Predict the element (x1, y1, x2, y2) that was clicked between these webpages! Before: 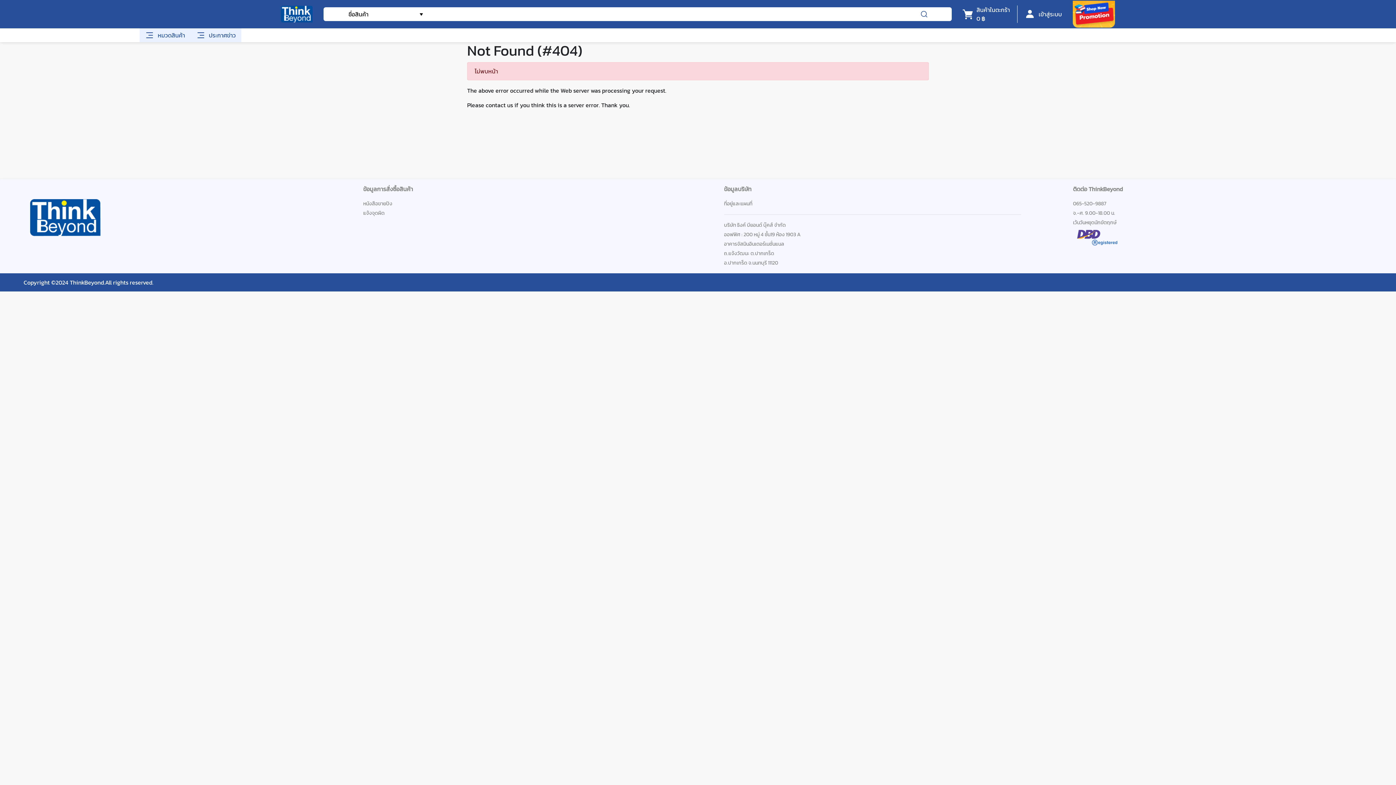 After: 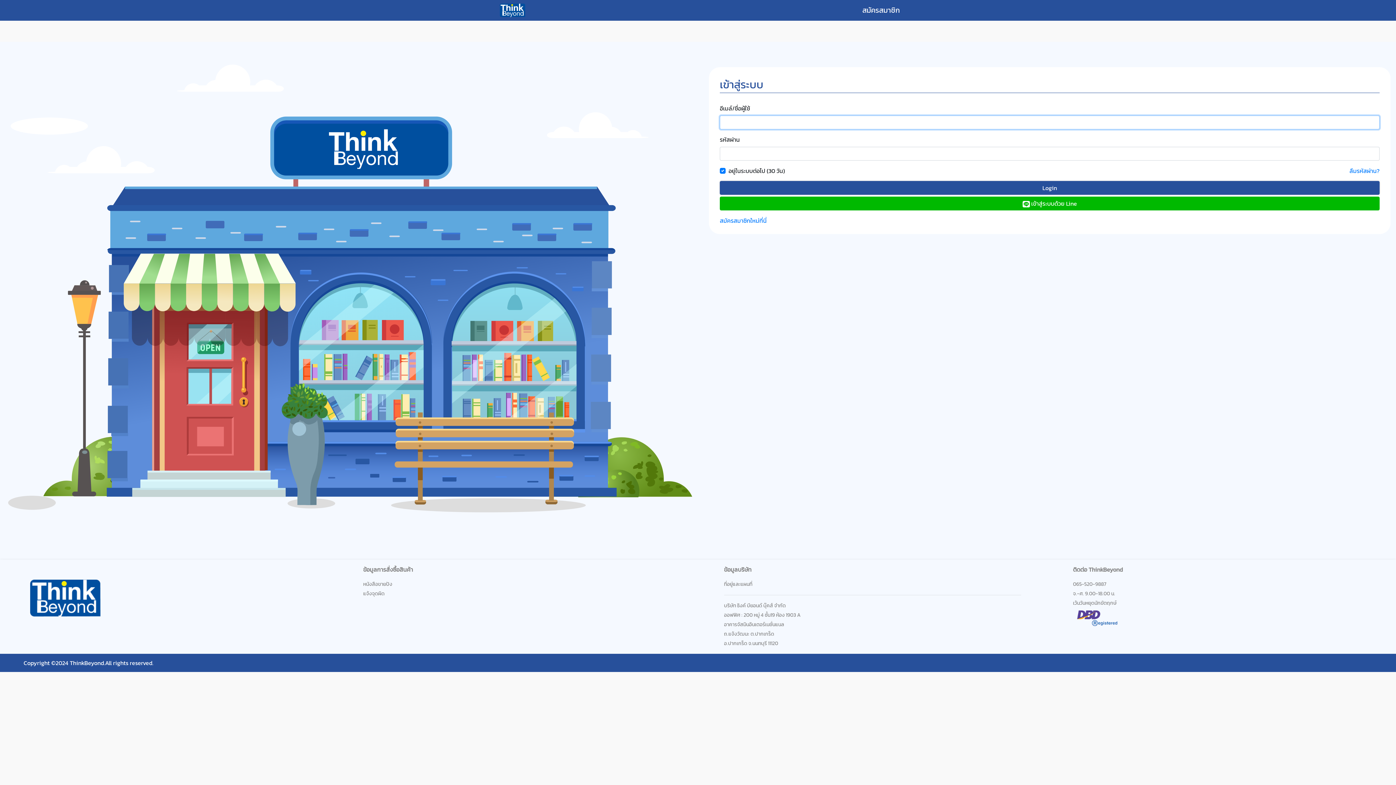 Action: label: เข้าสู่ระบบ bbox: (1038, 9, 1062, 18)